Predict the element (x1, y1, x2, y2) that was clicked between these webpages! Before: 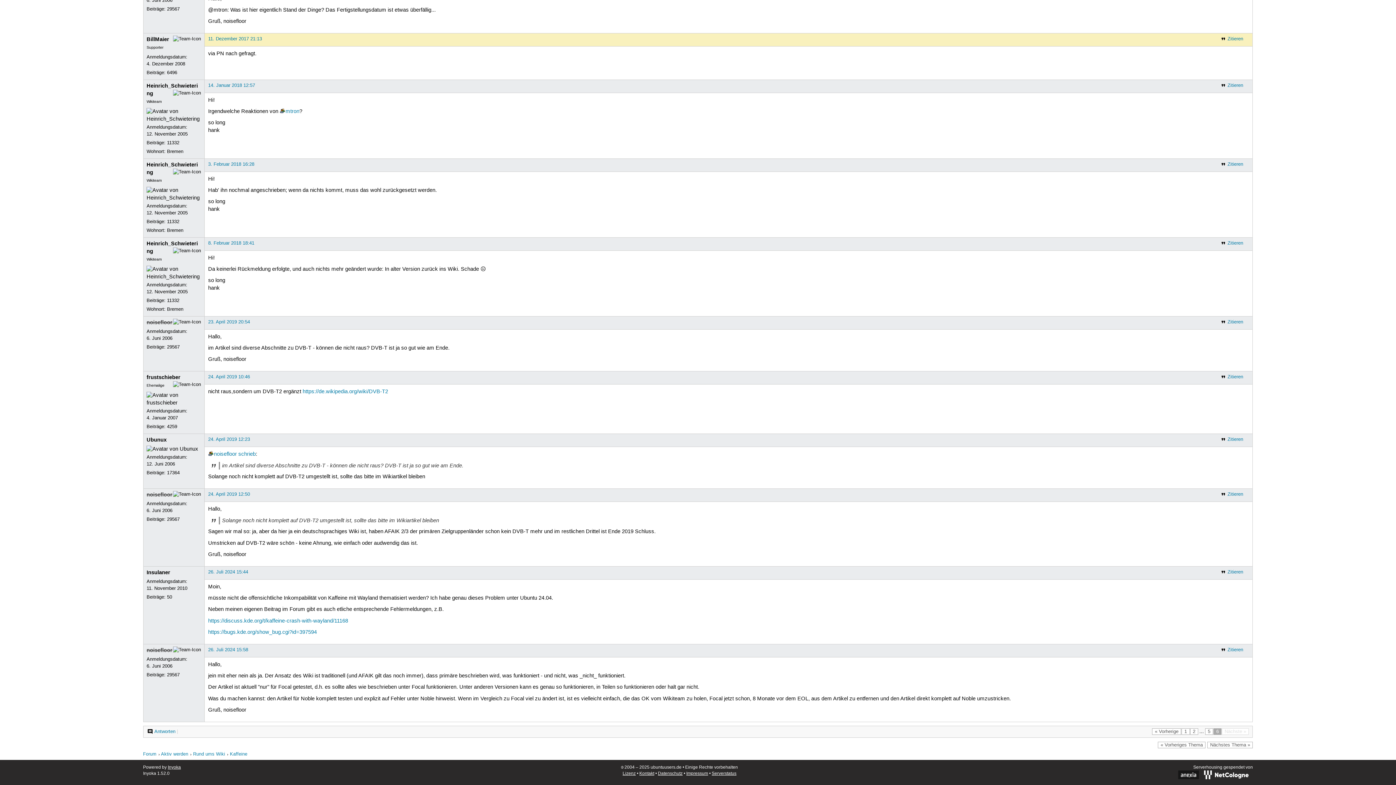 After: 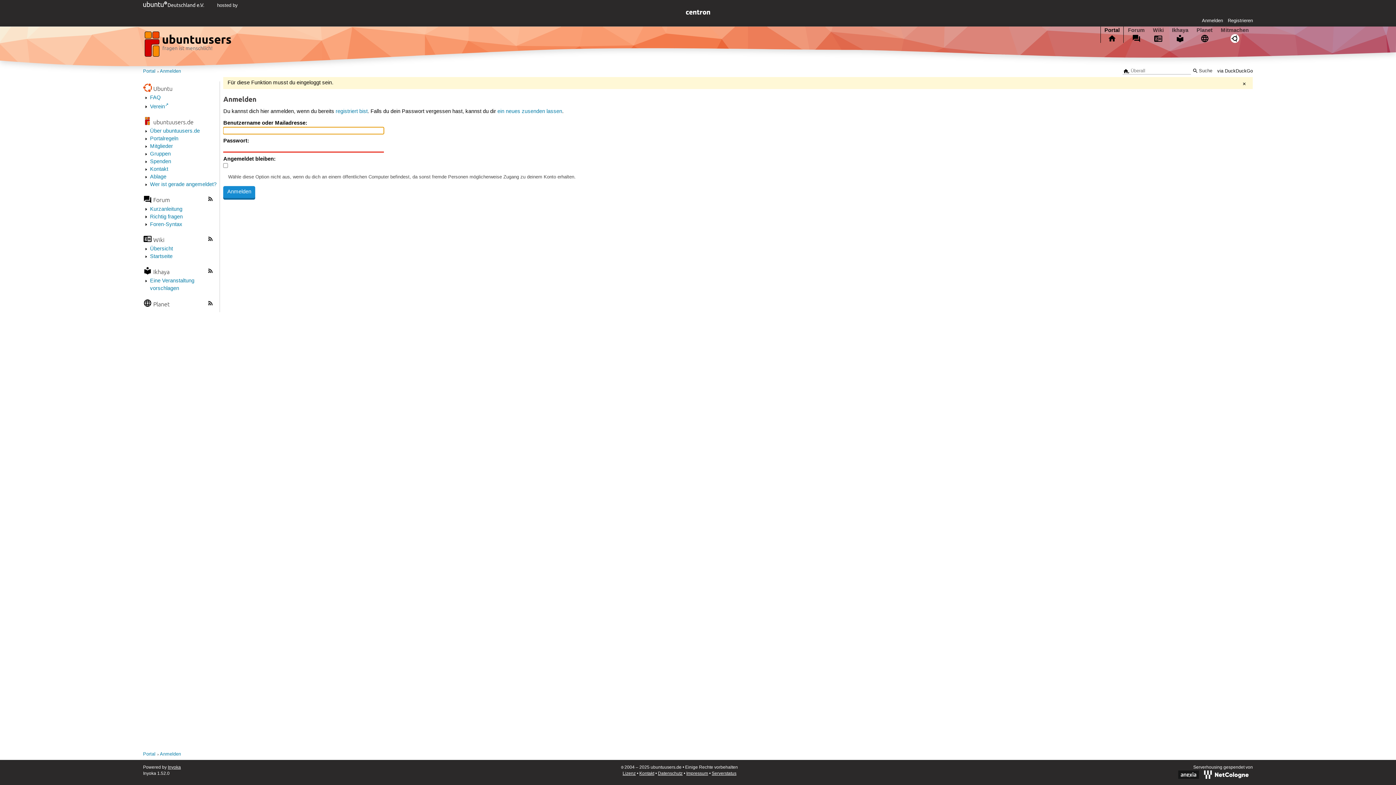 Action: label: 29567 bbox: (167, 516, 179, 522)